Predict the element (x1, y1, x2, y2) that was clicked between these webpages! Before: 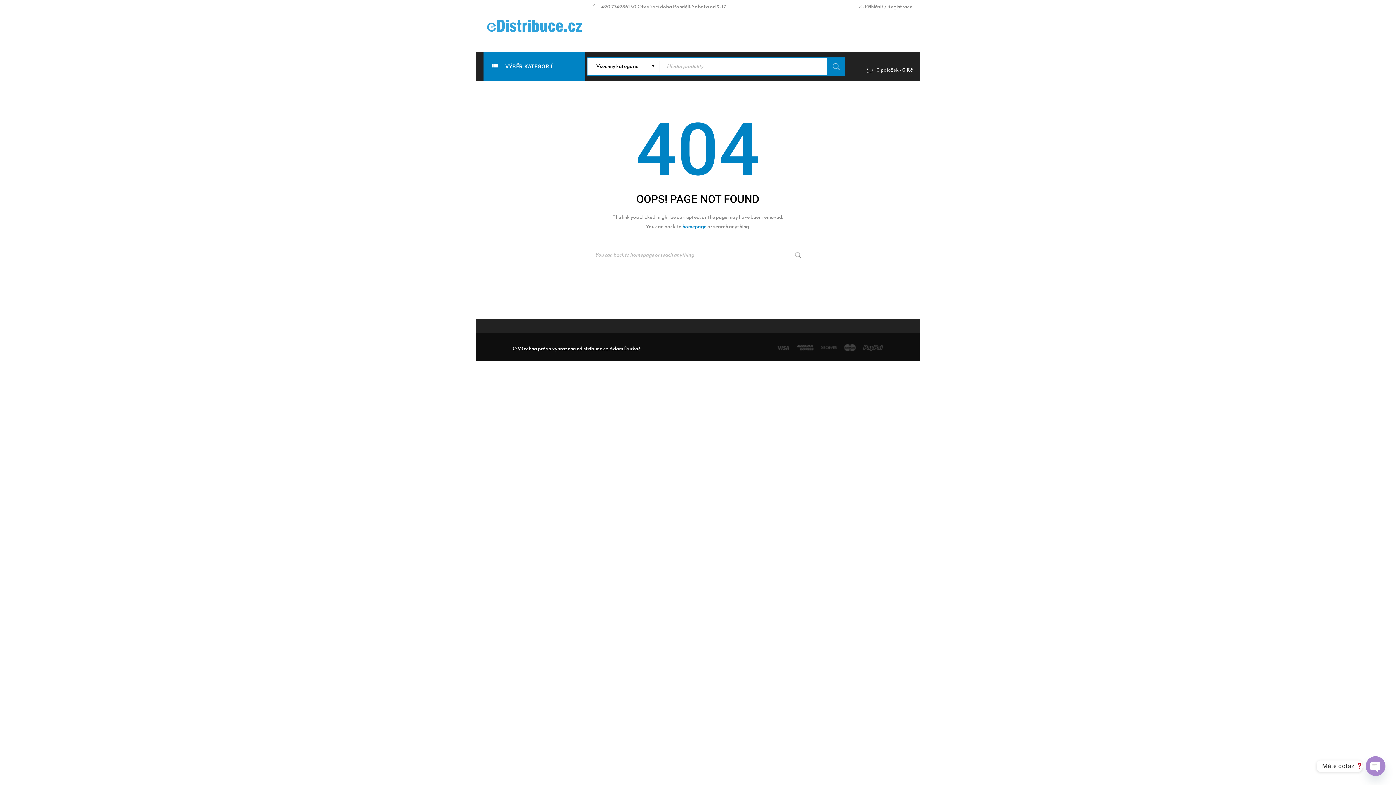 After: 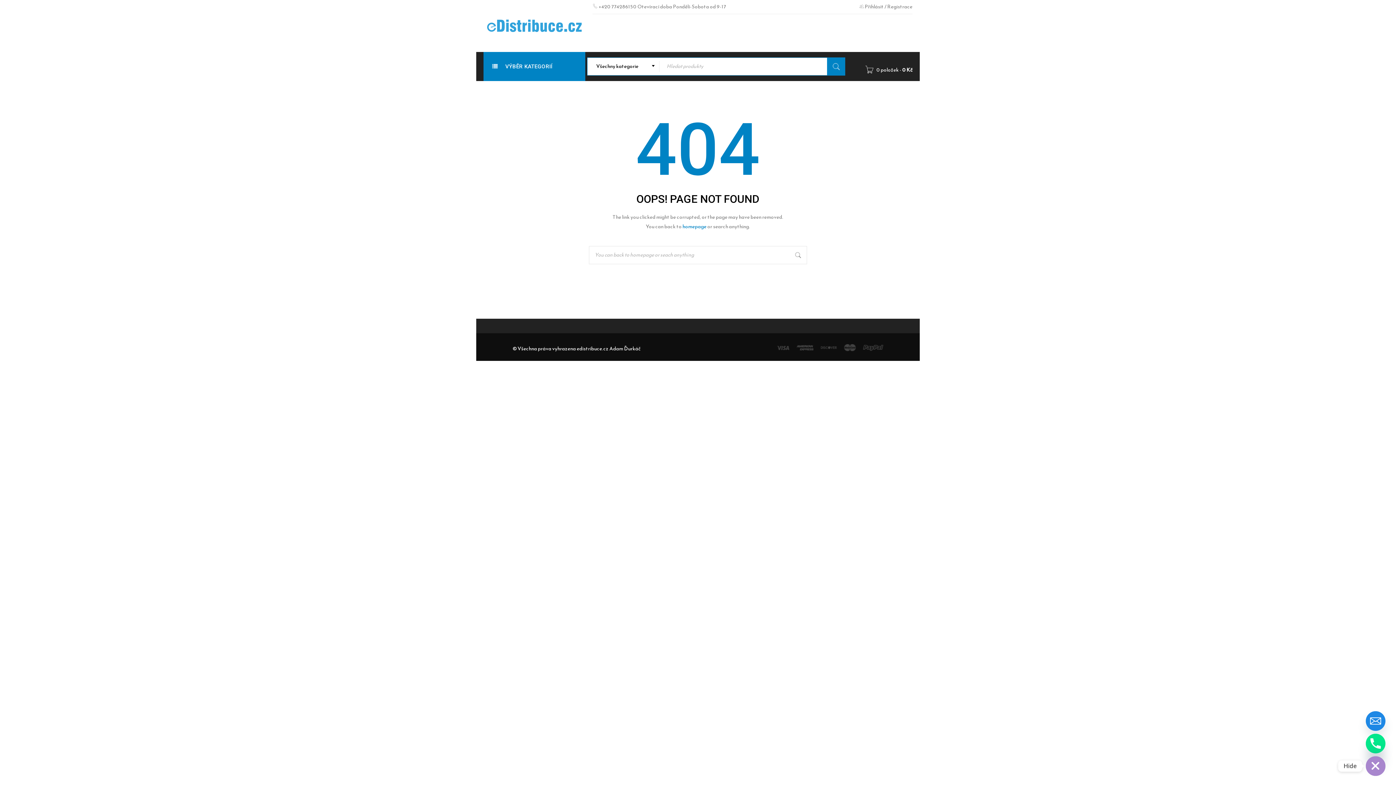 Action: bbox: (1366, 756, 1385, 776) label: OPEN CHATY